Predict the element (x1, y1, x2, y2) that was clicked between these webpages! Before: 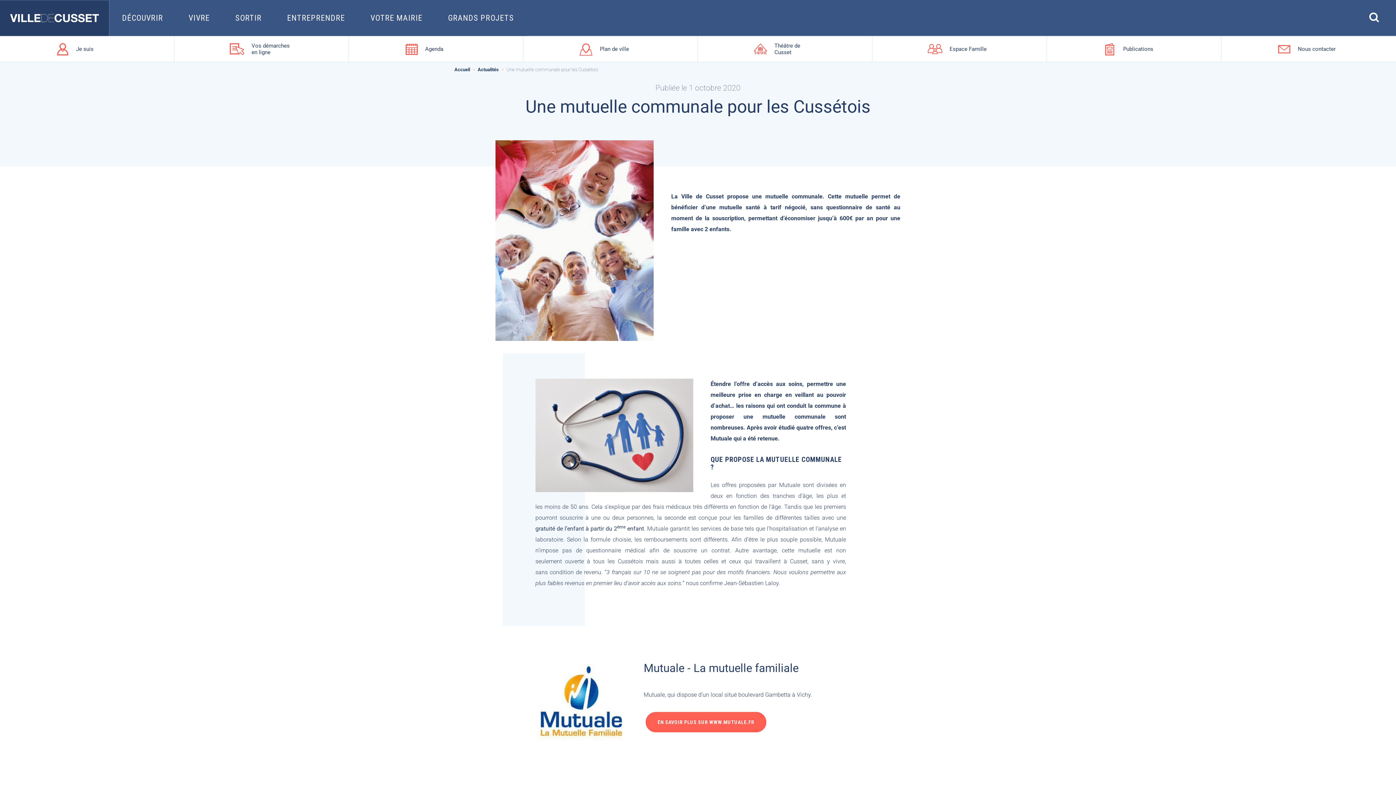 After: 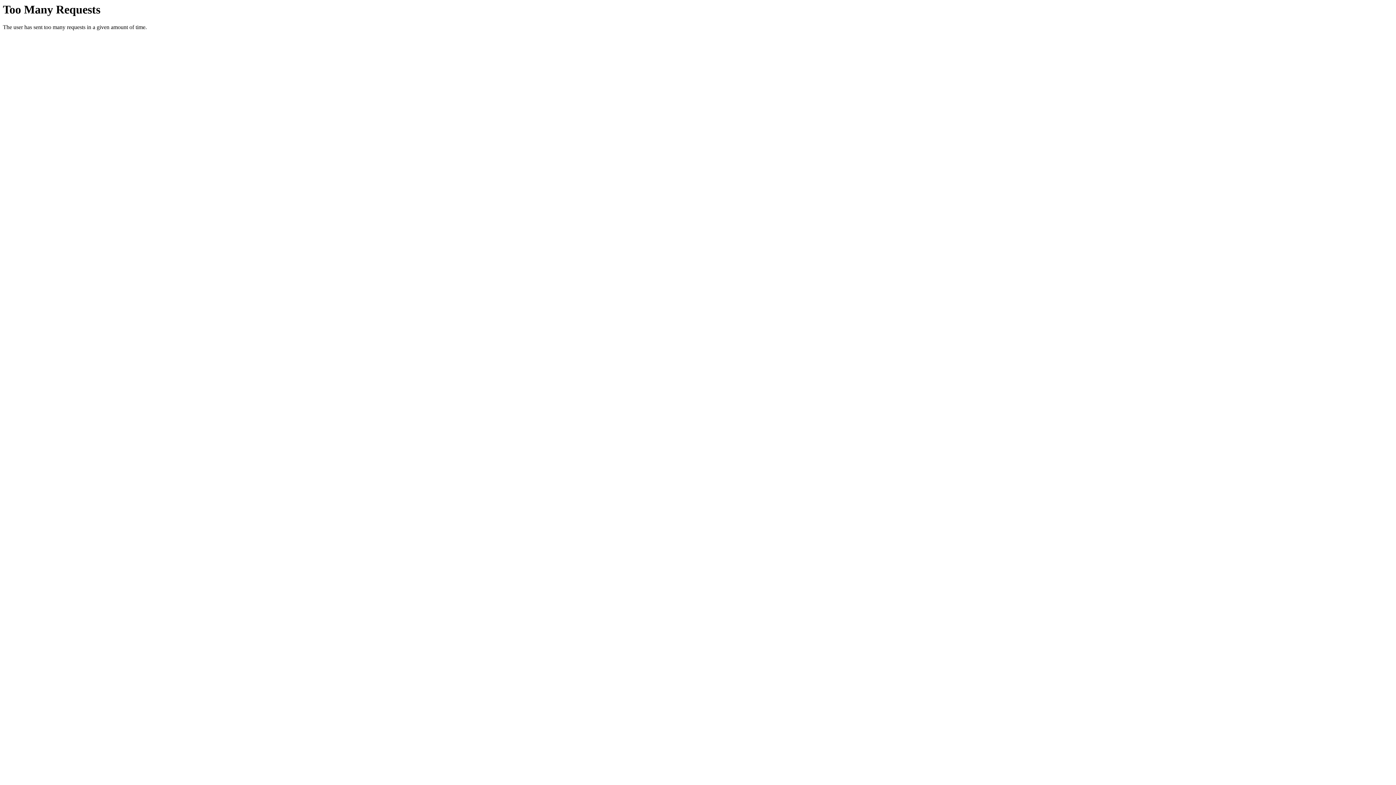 Action: bbox: (645, 712, 766, 732) label: EN SAVOIR PLUS SUR WWW.MUTUALE.FR